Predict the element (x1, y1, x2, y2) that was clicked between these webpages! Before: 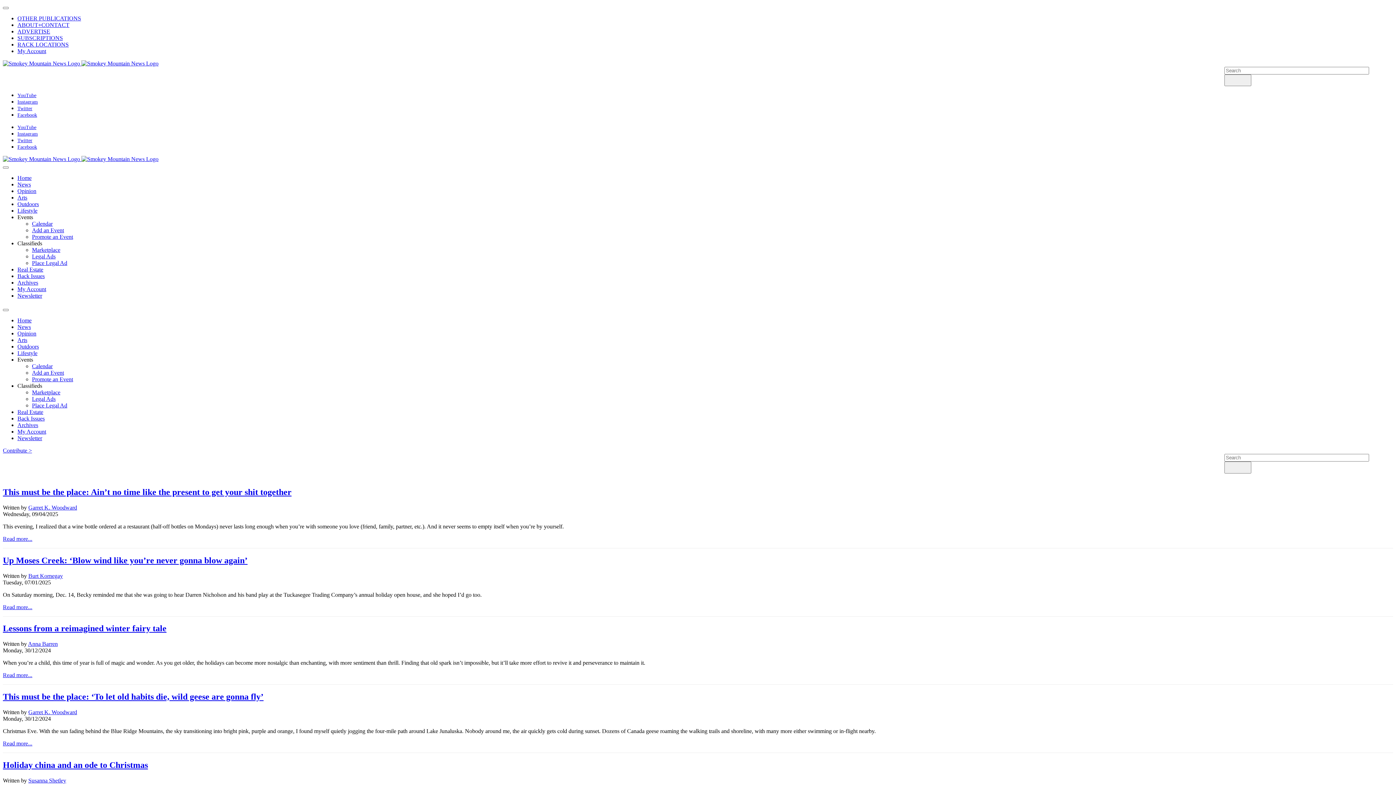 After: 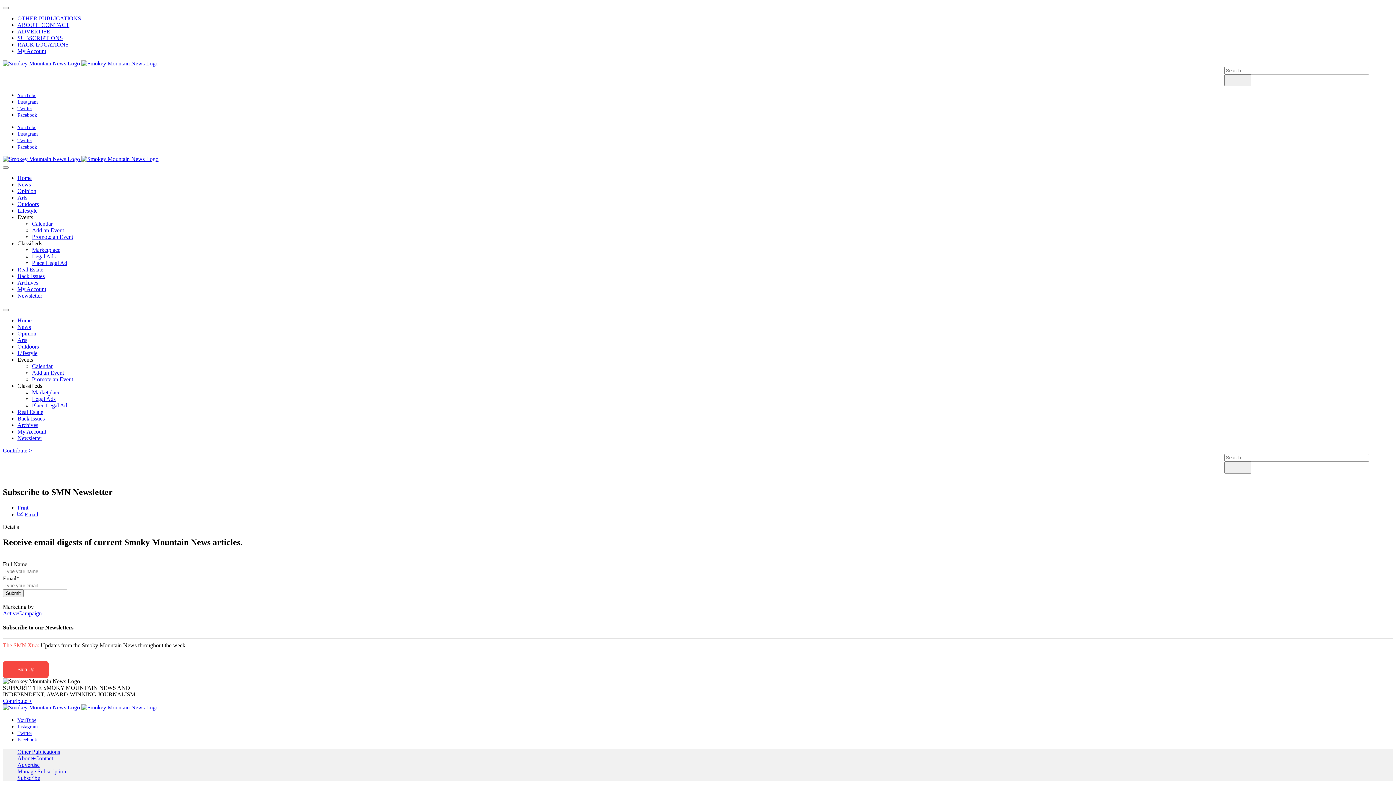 Action: label: Newsletter bbox: (17, 292, 42, 299)